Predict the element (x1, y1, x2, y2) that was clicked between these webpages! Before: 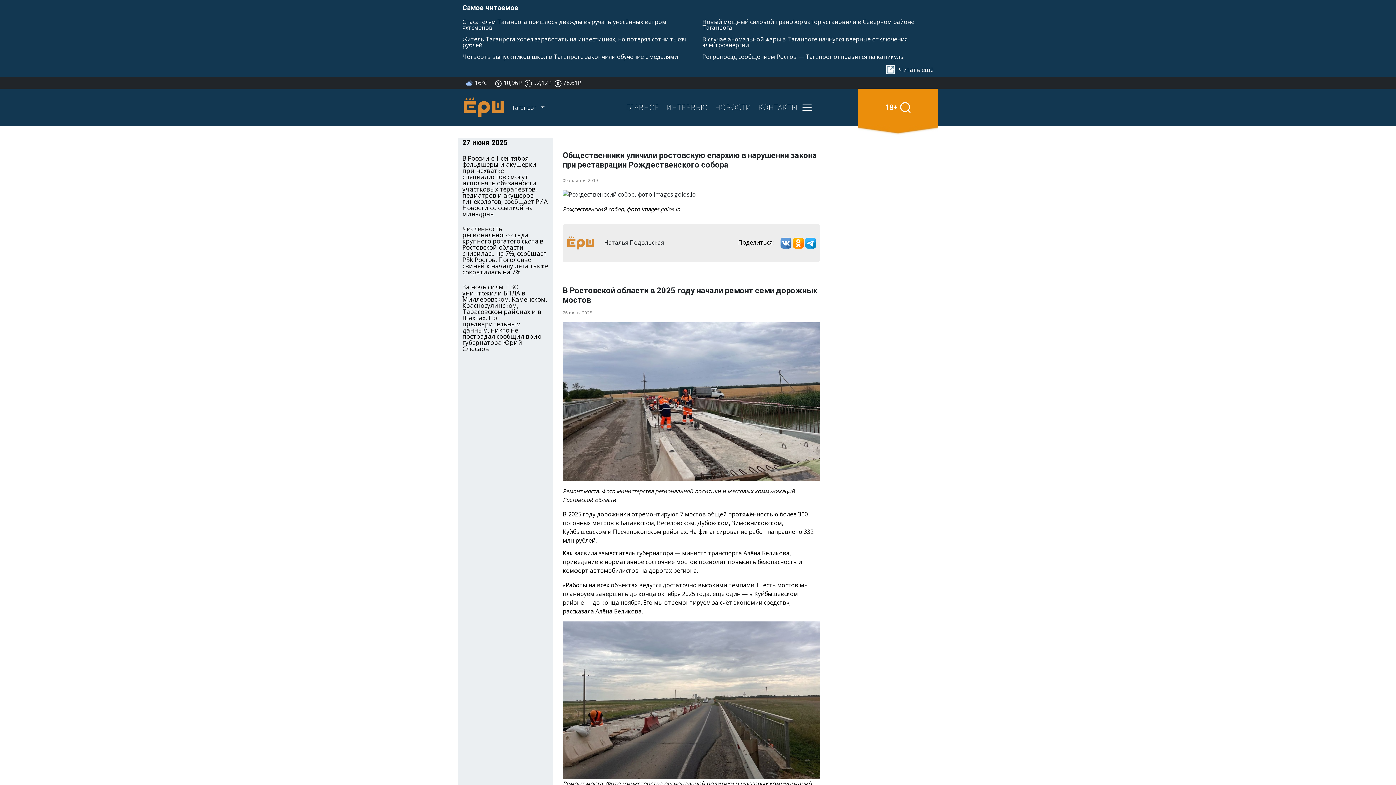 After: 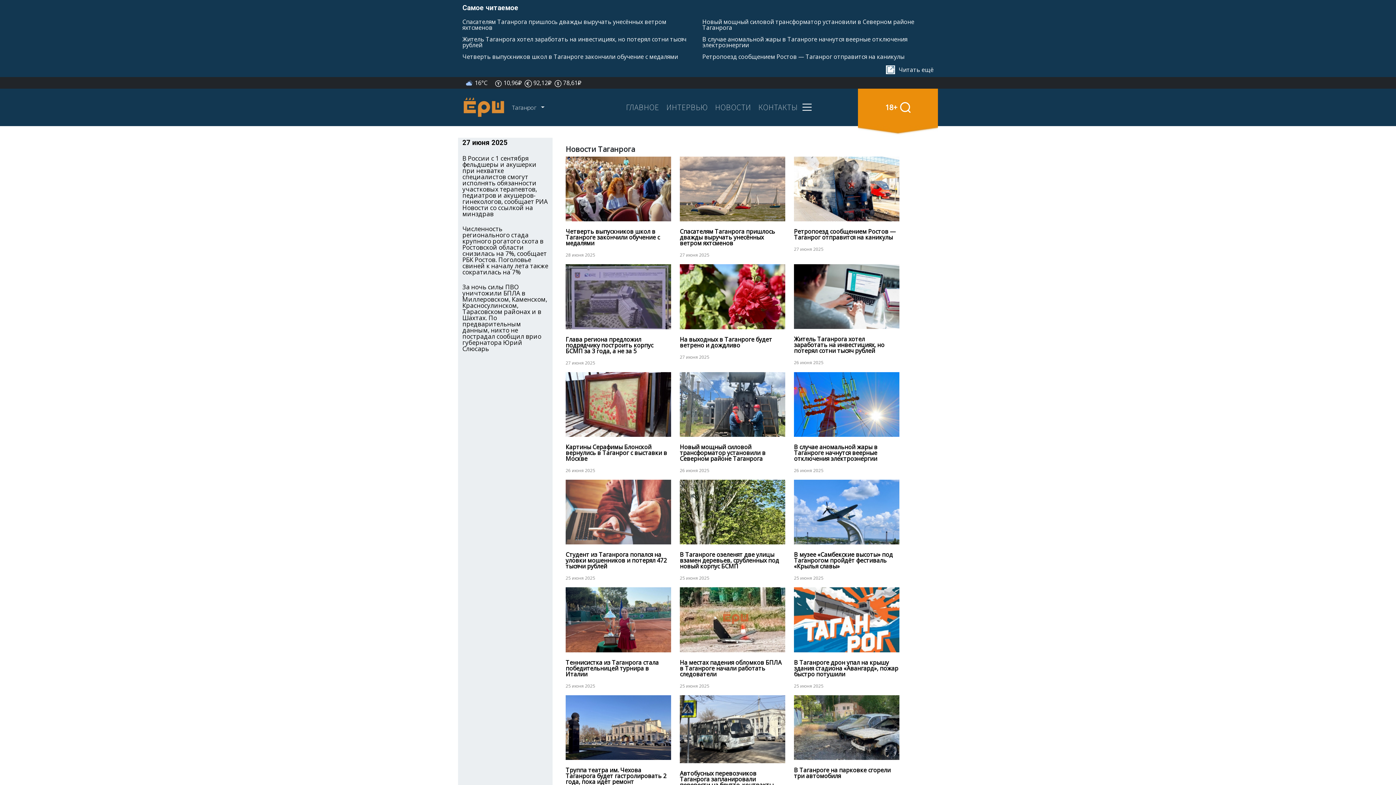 Action: bbox: (898, 65, 933, 74) label: Читать ещё